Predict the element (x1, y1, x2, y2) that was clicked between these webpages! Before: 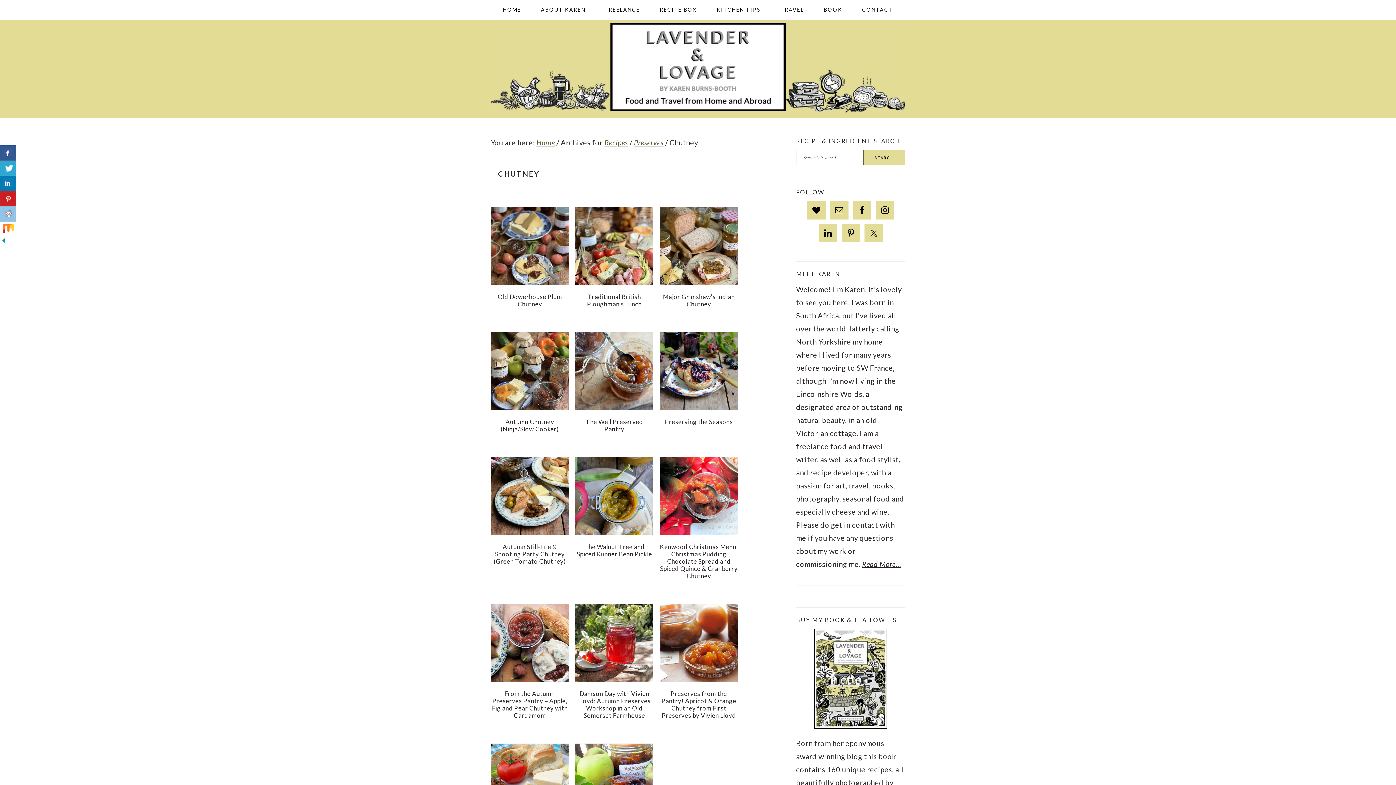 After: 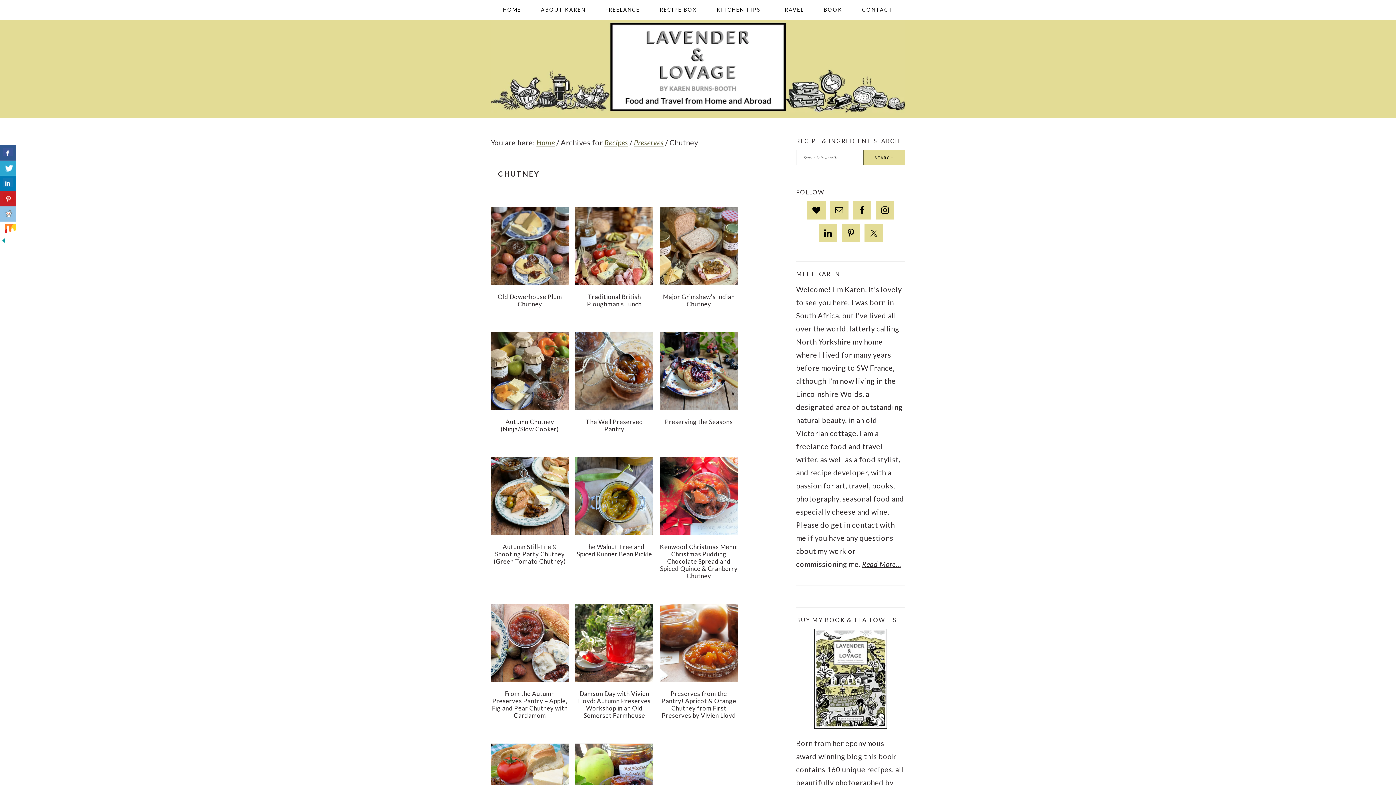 Action: bbox: (0, 221, 16, 237)